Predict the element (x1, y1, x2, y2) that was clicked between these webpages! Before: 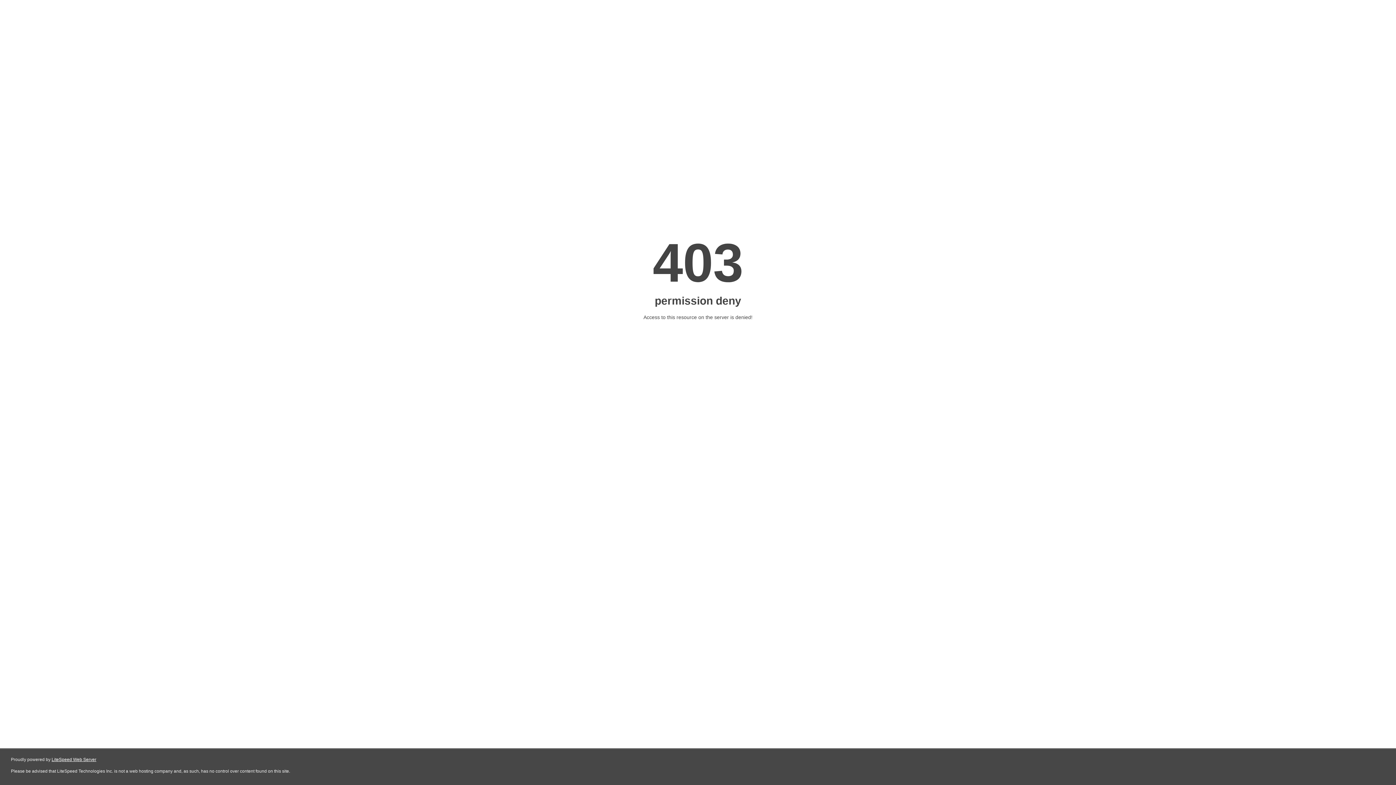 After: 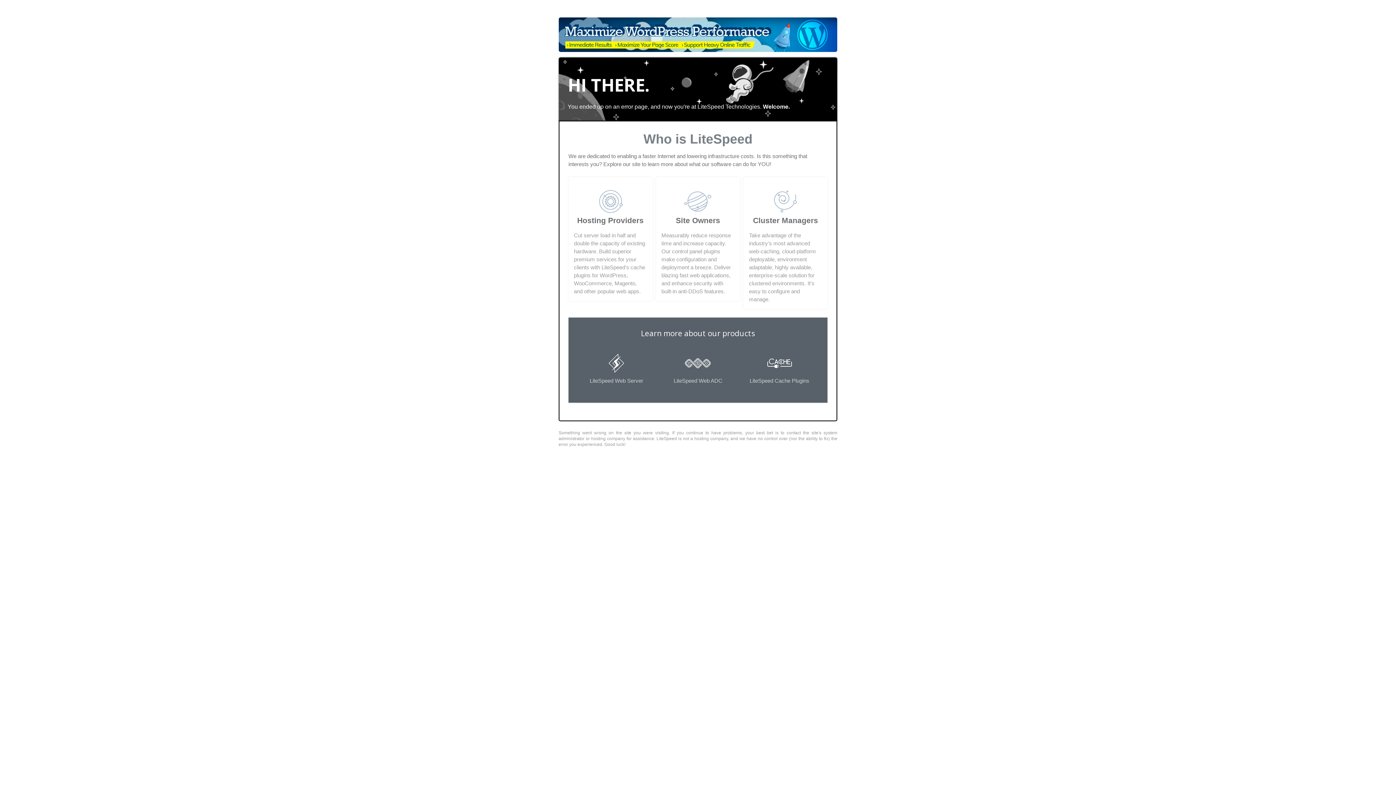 Action: label: LiteSpeed Web Server bbox: (51, 757, 96, 762)